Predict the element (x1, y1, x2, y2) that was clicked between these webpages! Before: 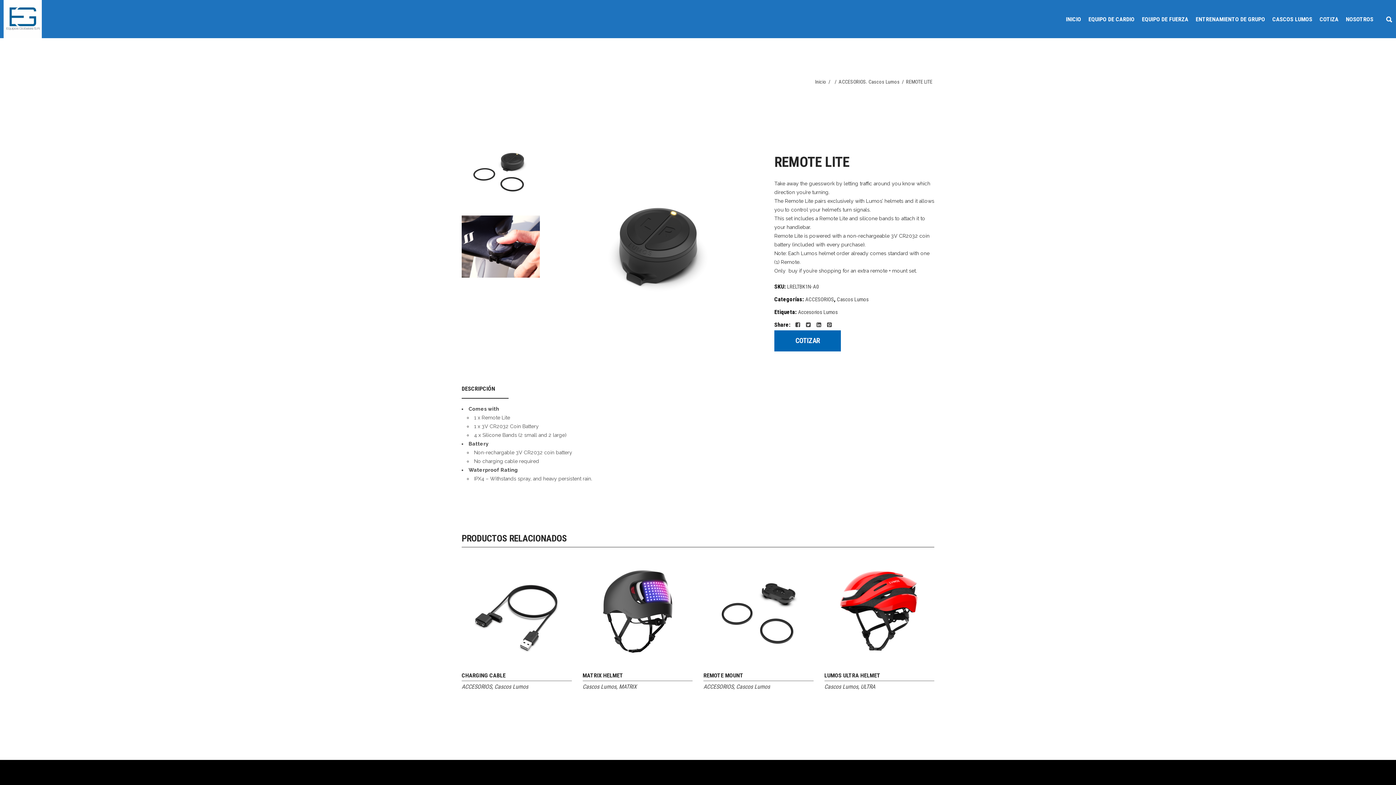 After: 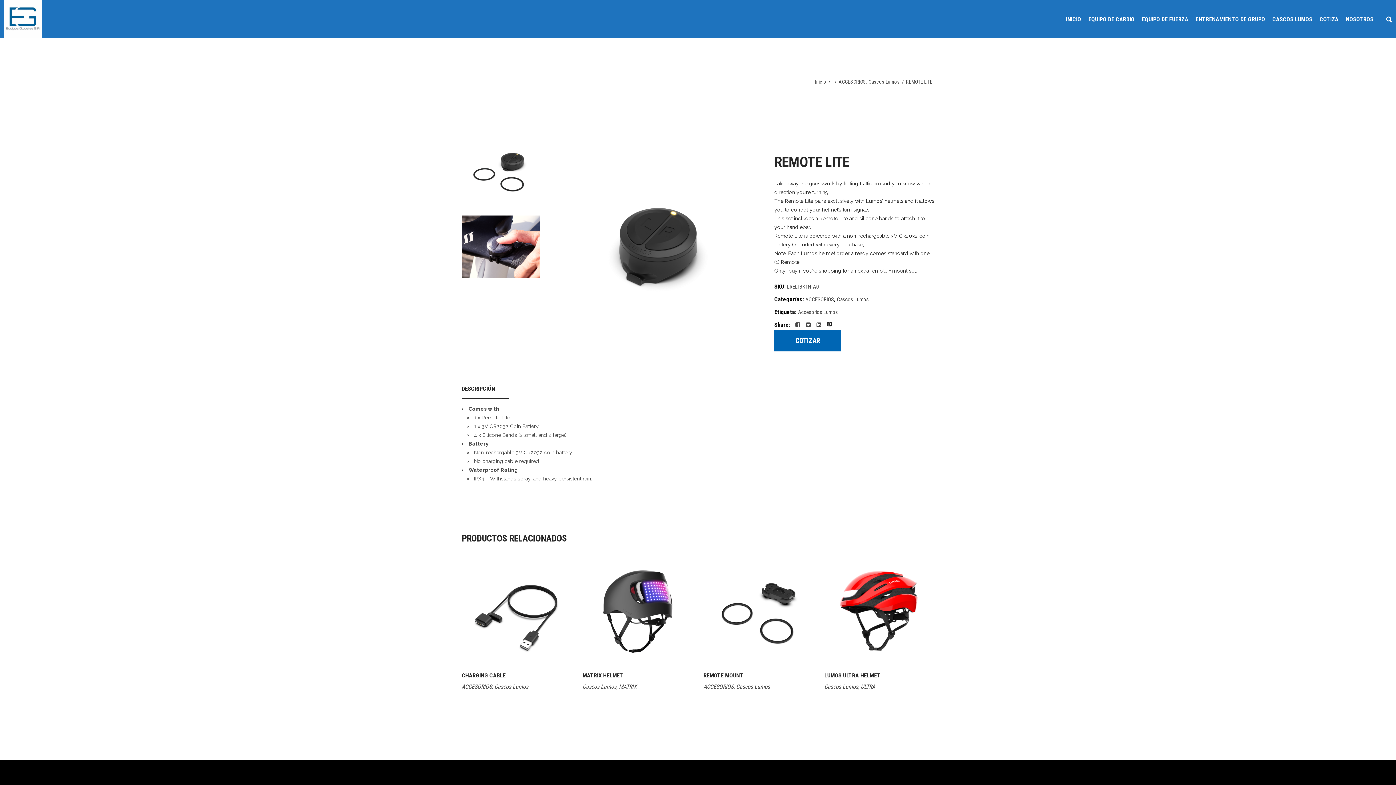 Action: bbox: (827, 321, 832, 328)